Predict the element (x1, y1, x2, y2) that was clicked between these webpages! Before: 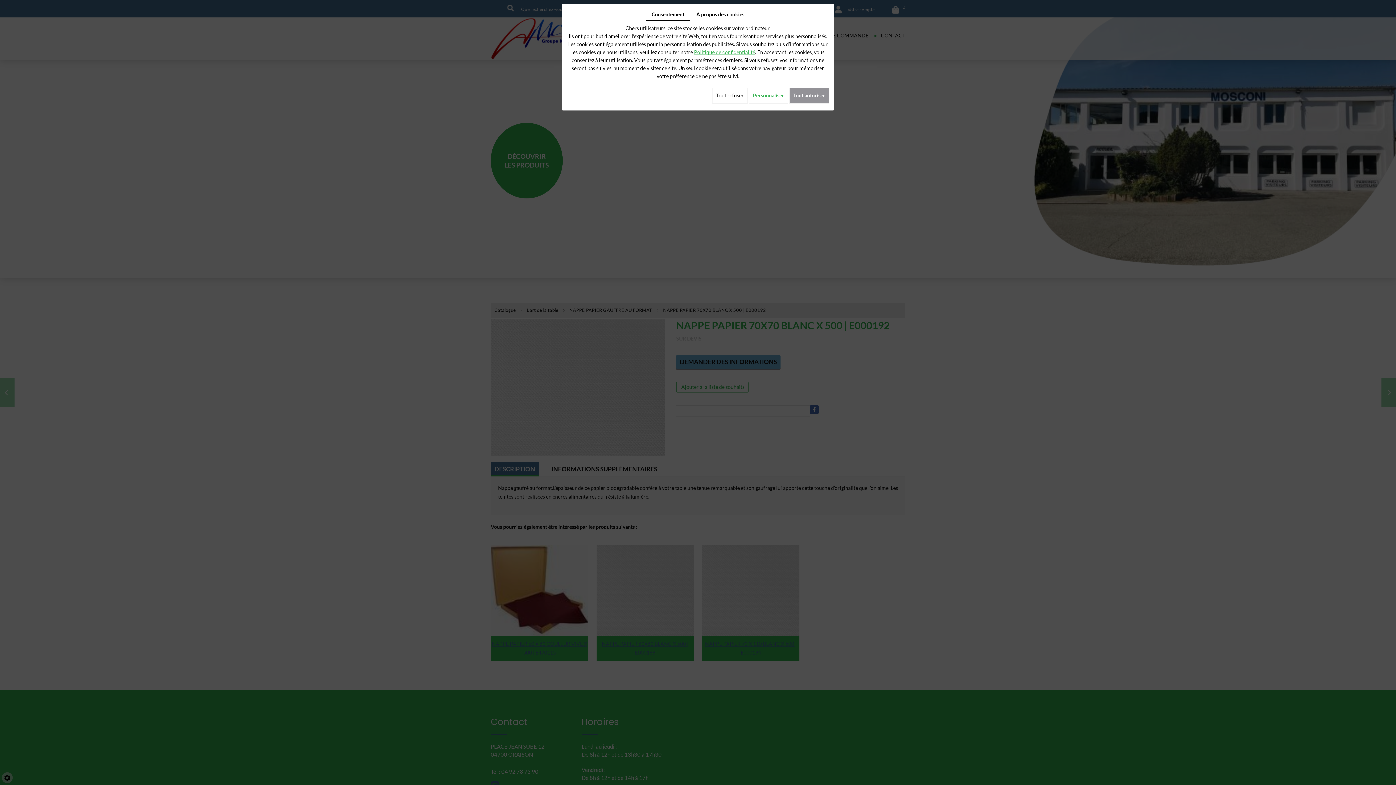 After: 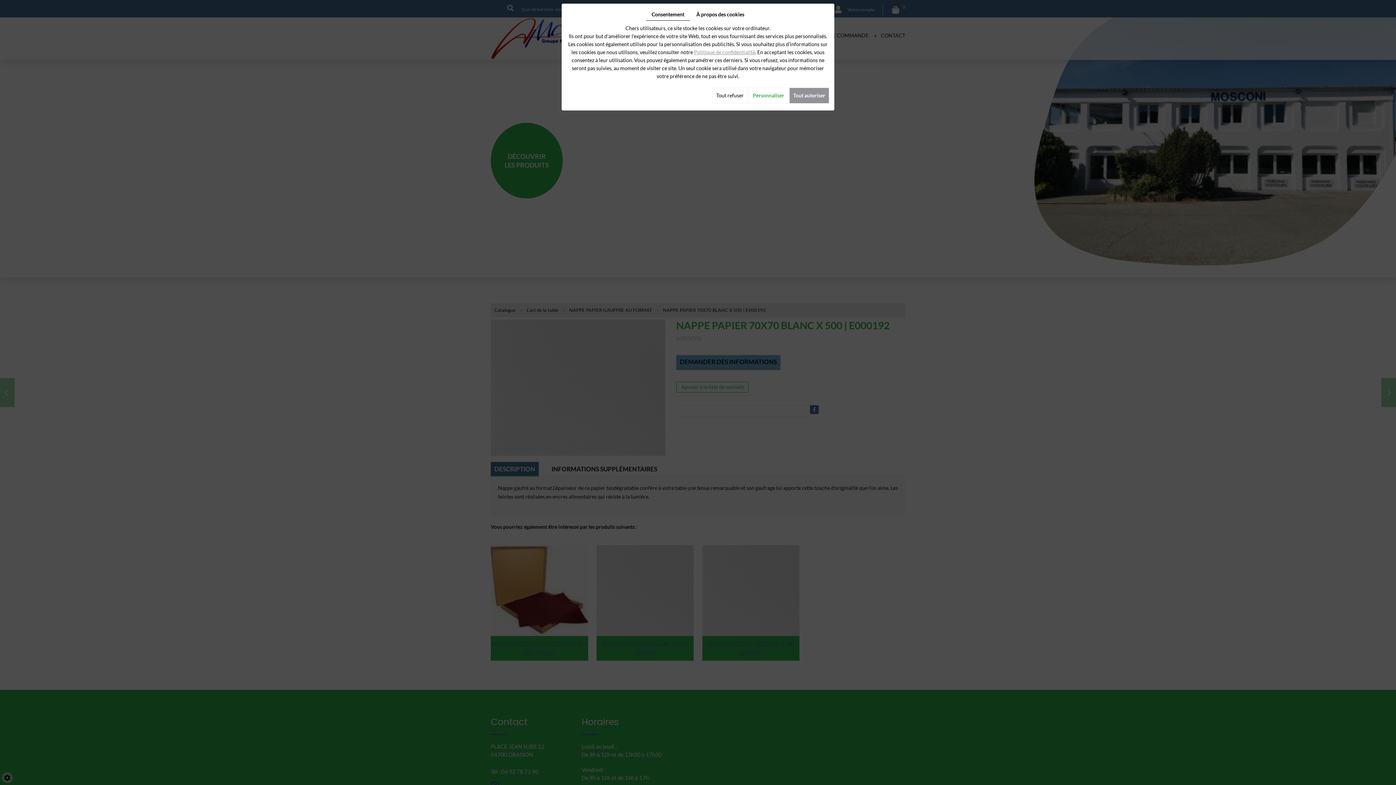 Action: bbox: (694, 49, 755, 55) label: Politique de confidentialité